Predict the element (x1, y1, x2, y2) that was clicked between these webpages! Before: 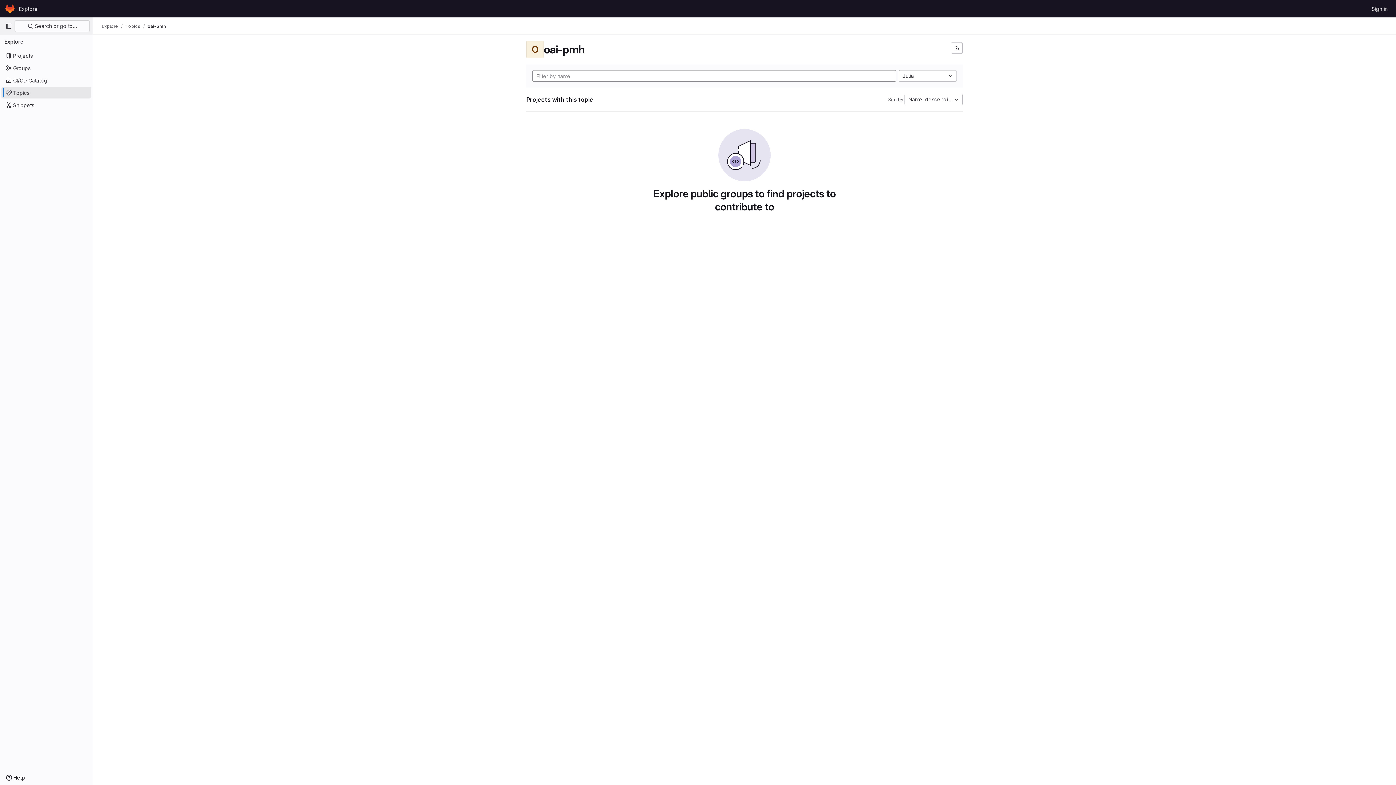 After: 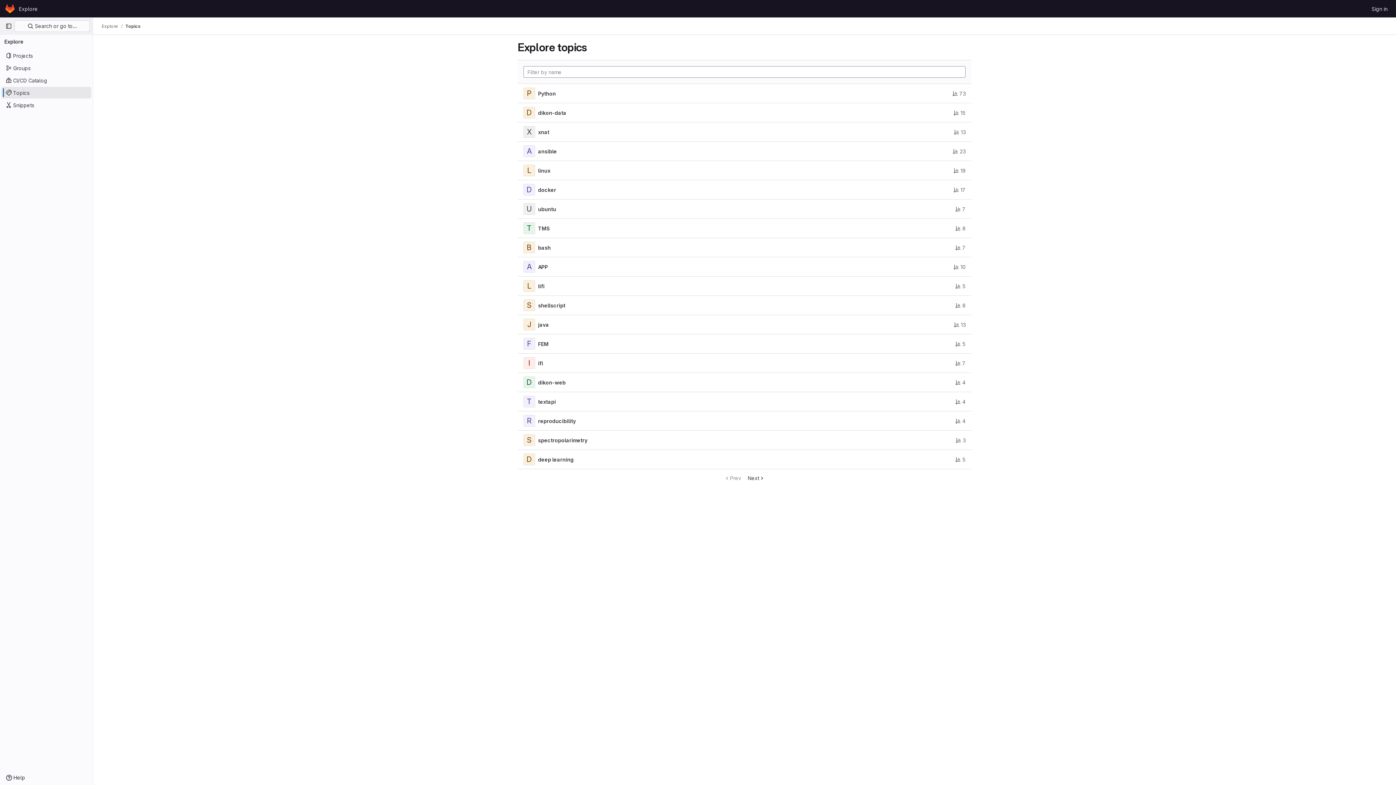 Action: bbox: (1, 86, 91, 98) label: Topics